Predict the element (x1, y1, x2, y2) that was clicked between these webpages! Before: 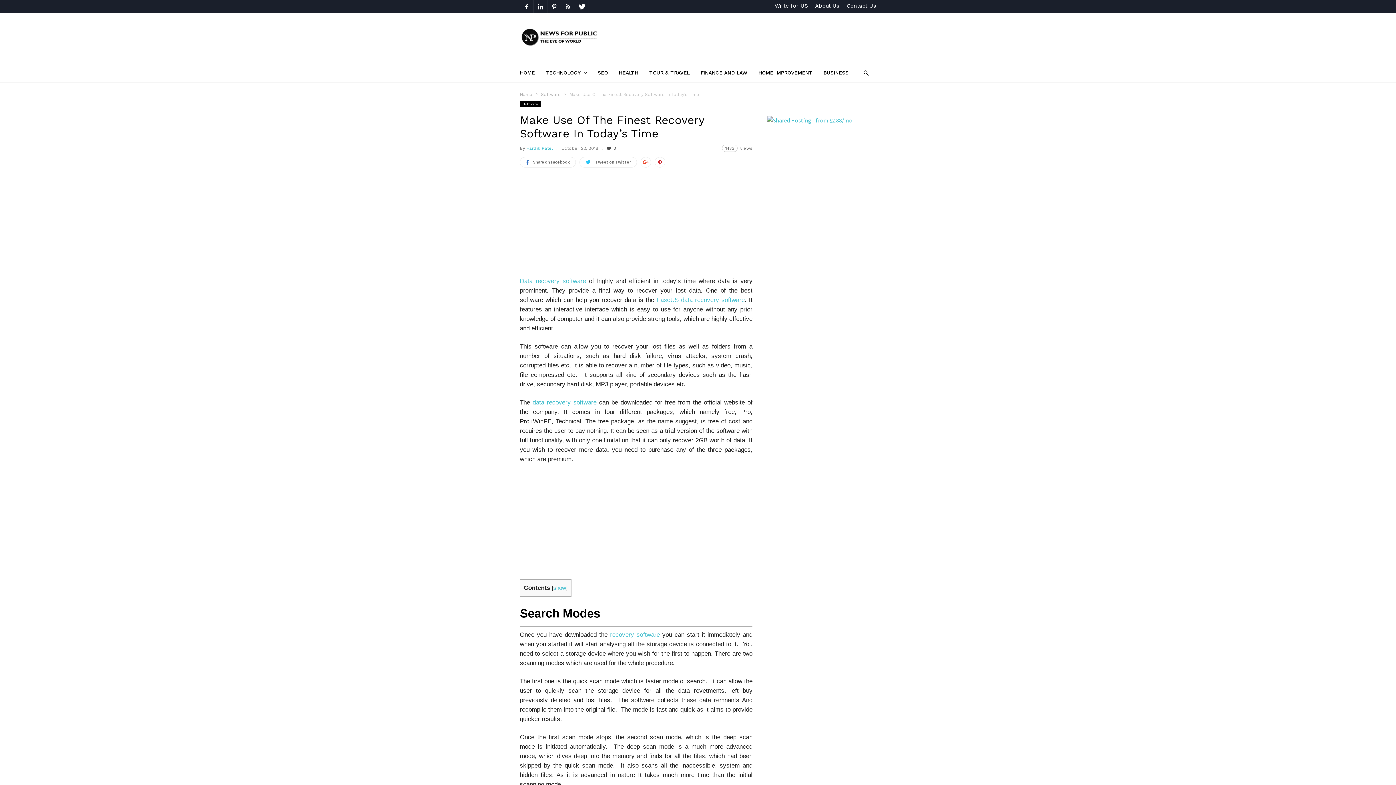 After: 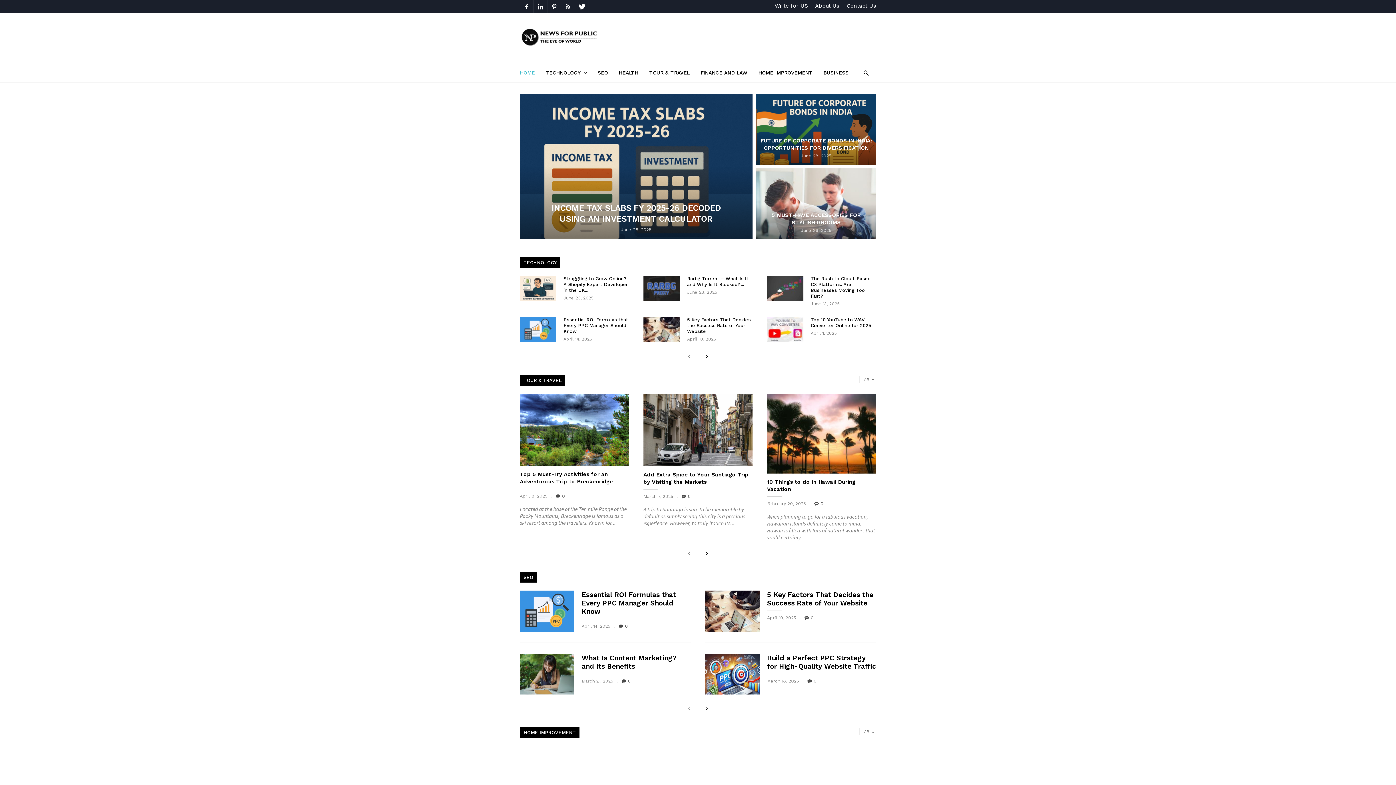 Action: bbox: (526, 145, 553, 150) label: Hardik Patel